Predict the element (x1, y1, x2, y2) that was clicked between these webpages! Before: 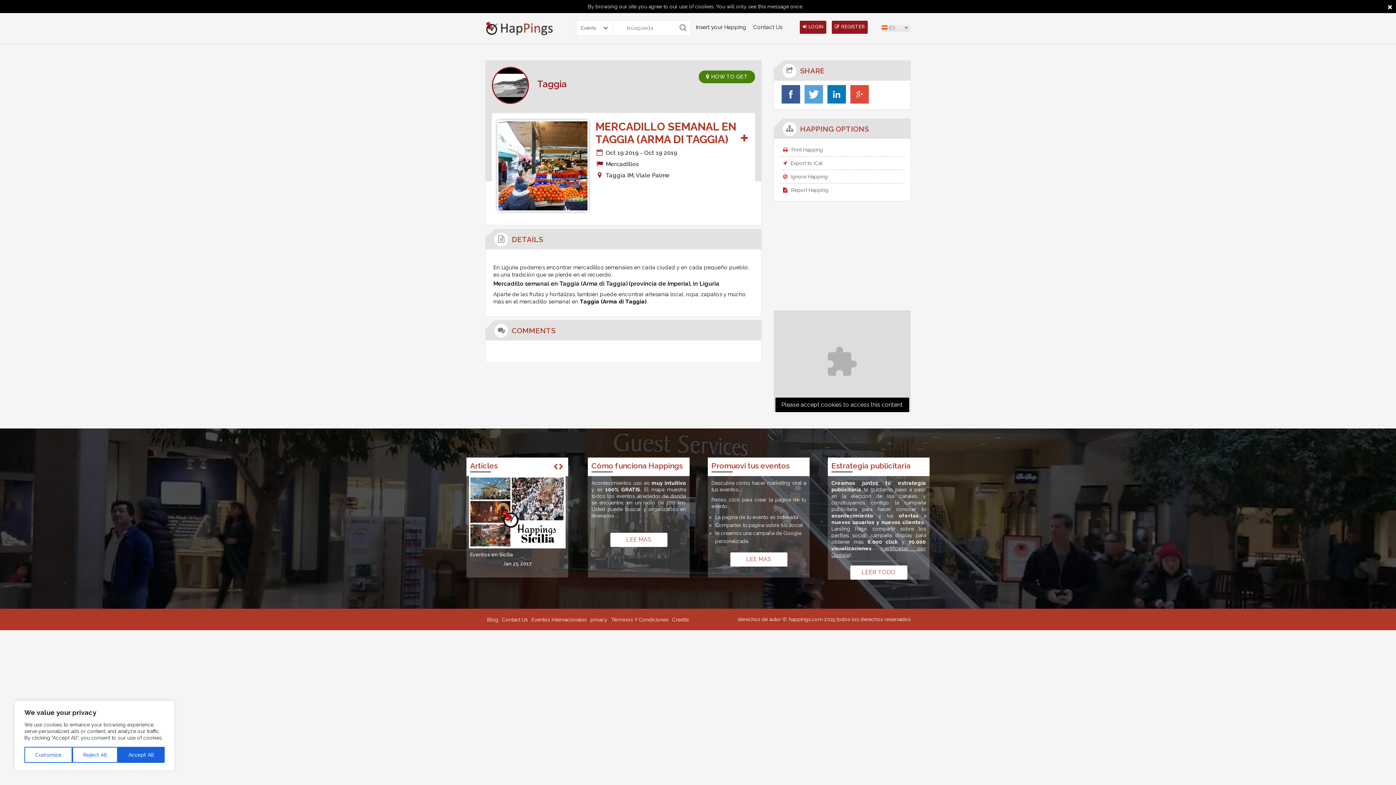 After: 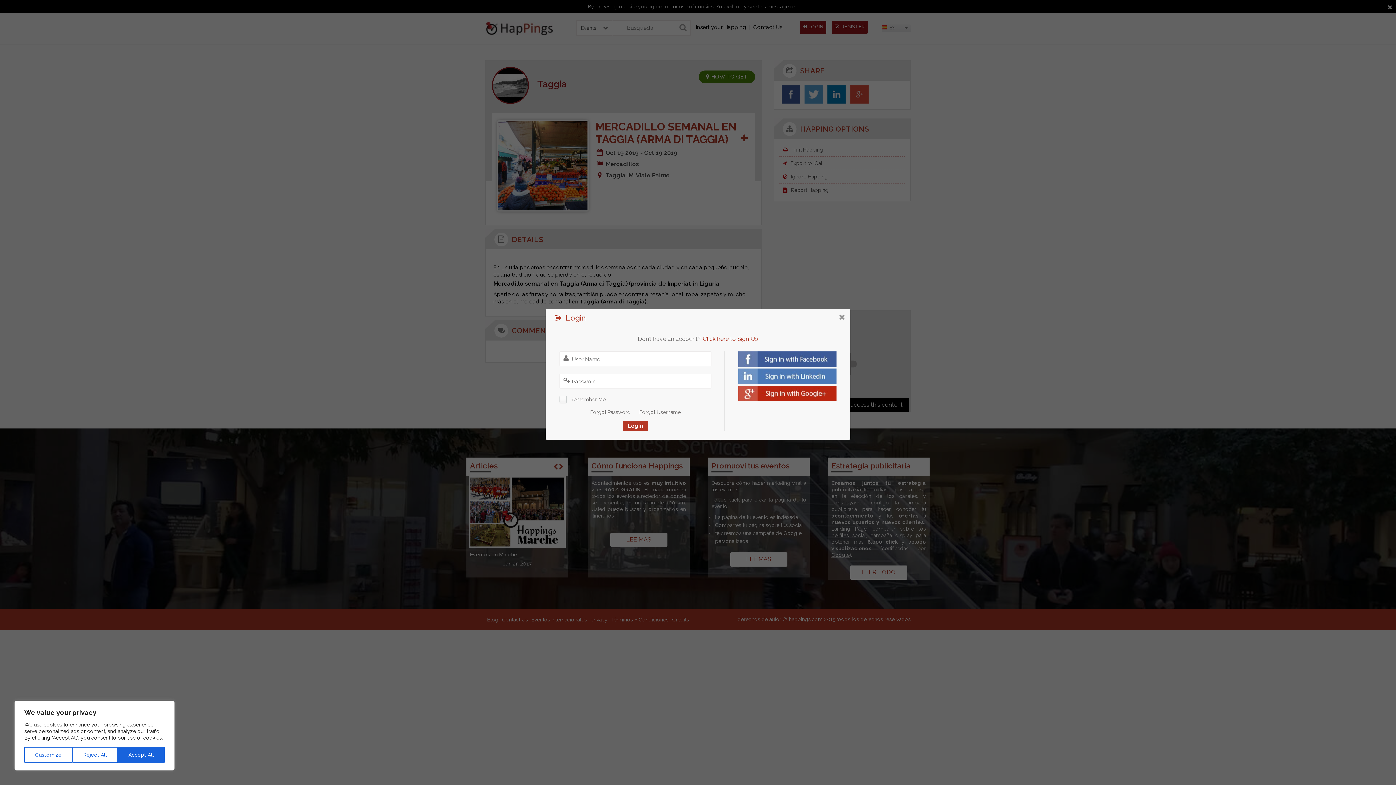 Action: bbox: (741, 133, 749, 143)